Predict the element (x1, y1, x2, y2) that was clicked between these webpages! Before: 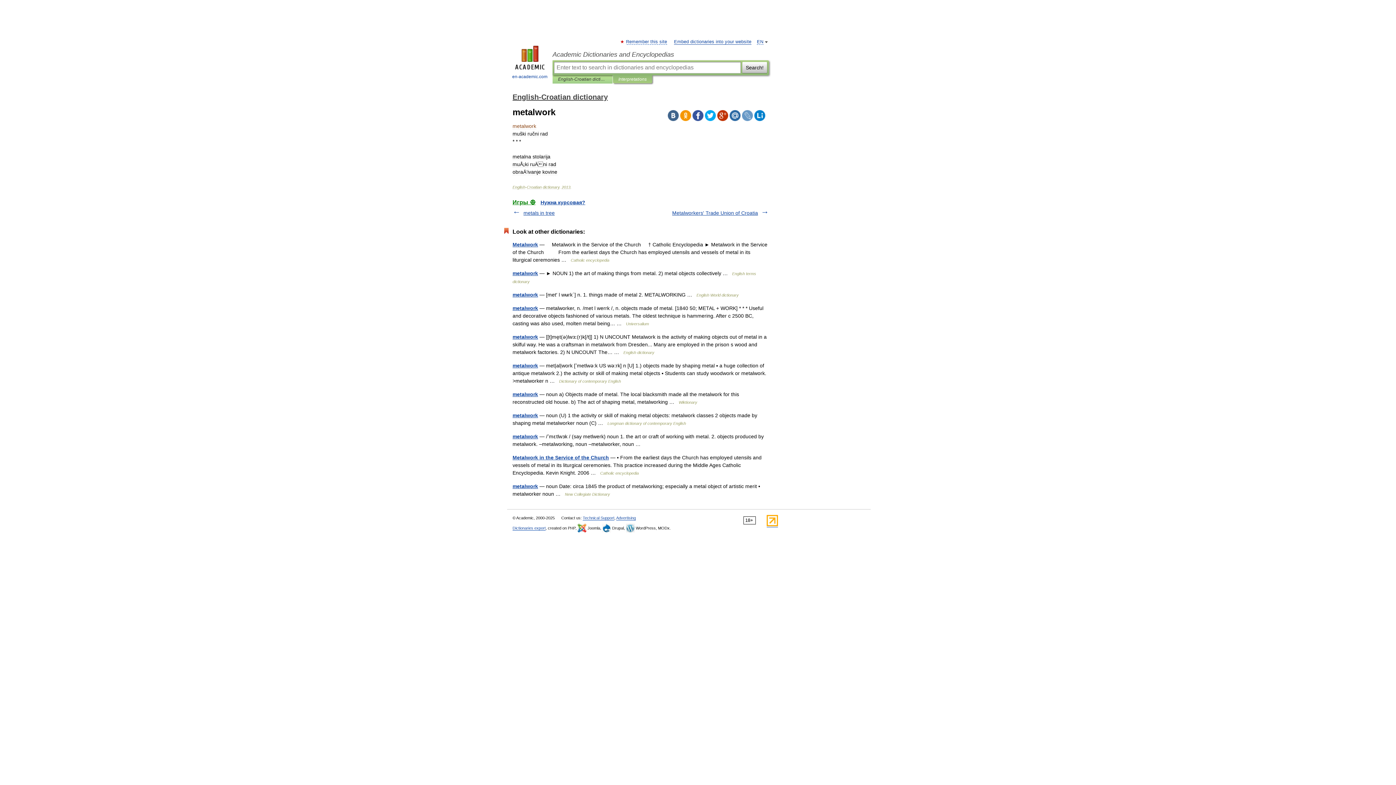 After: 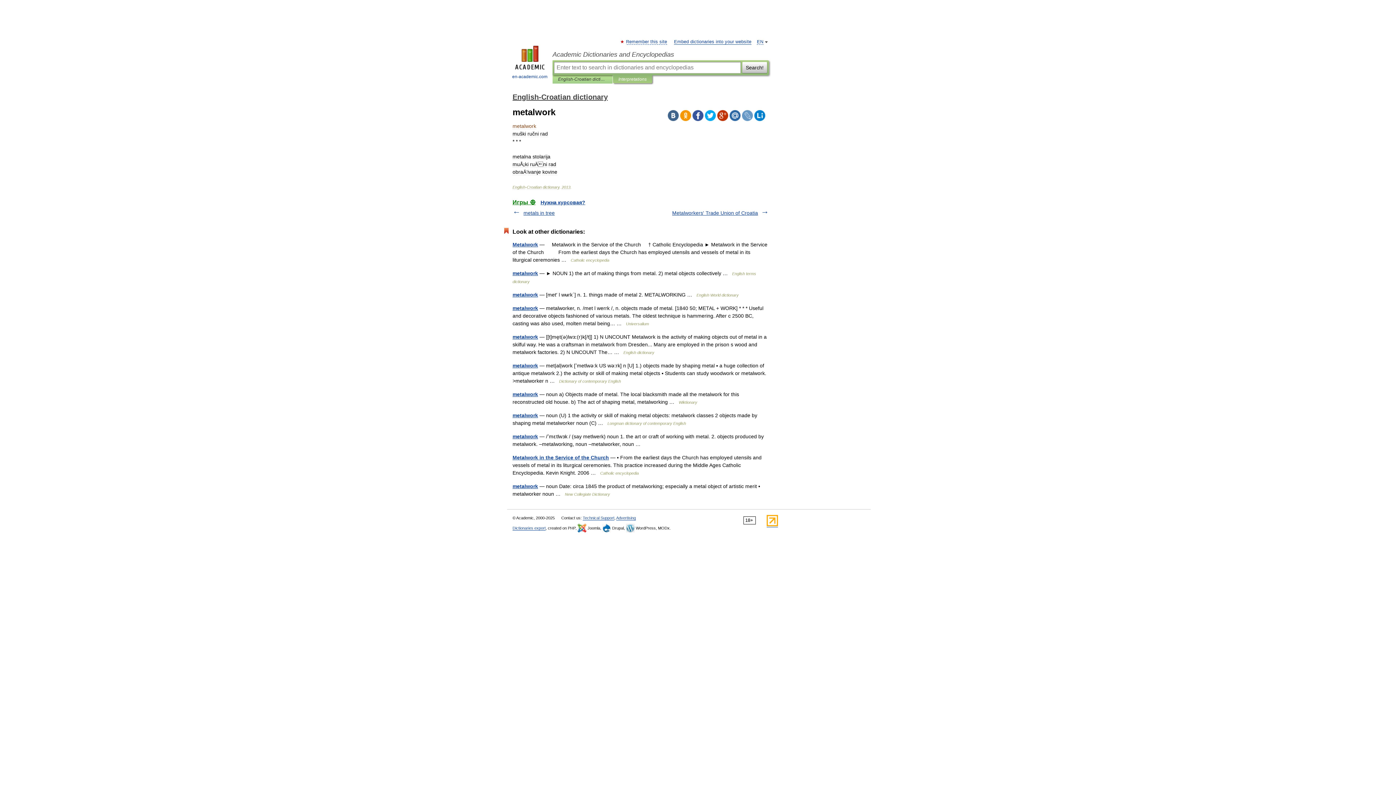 Action: bbox: (754, 110, 765, 121)